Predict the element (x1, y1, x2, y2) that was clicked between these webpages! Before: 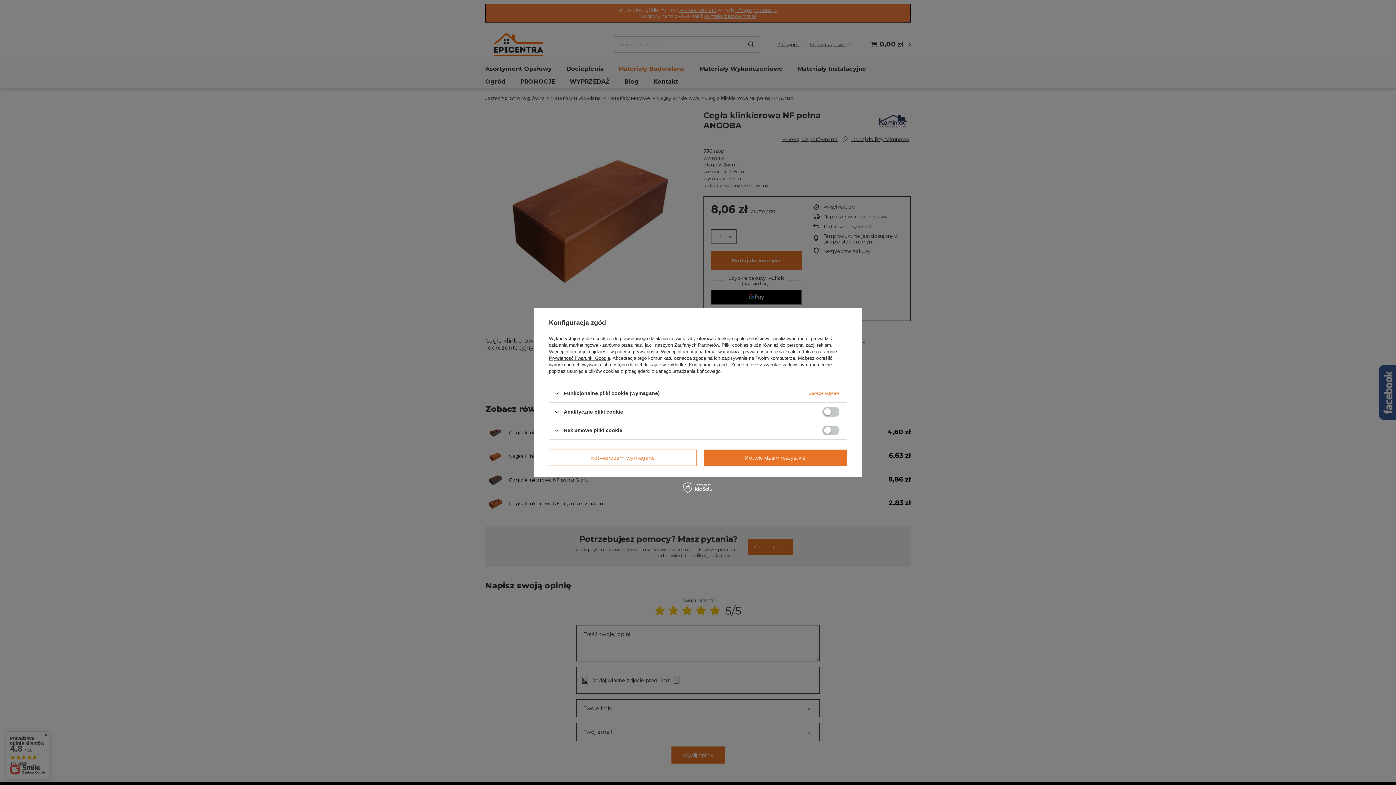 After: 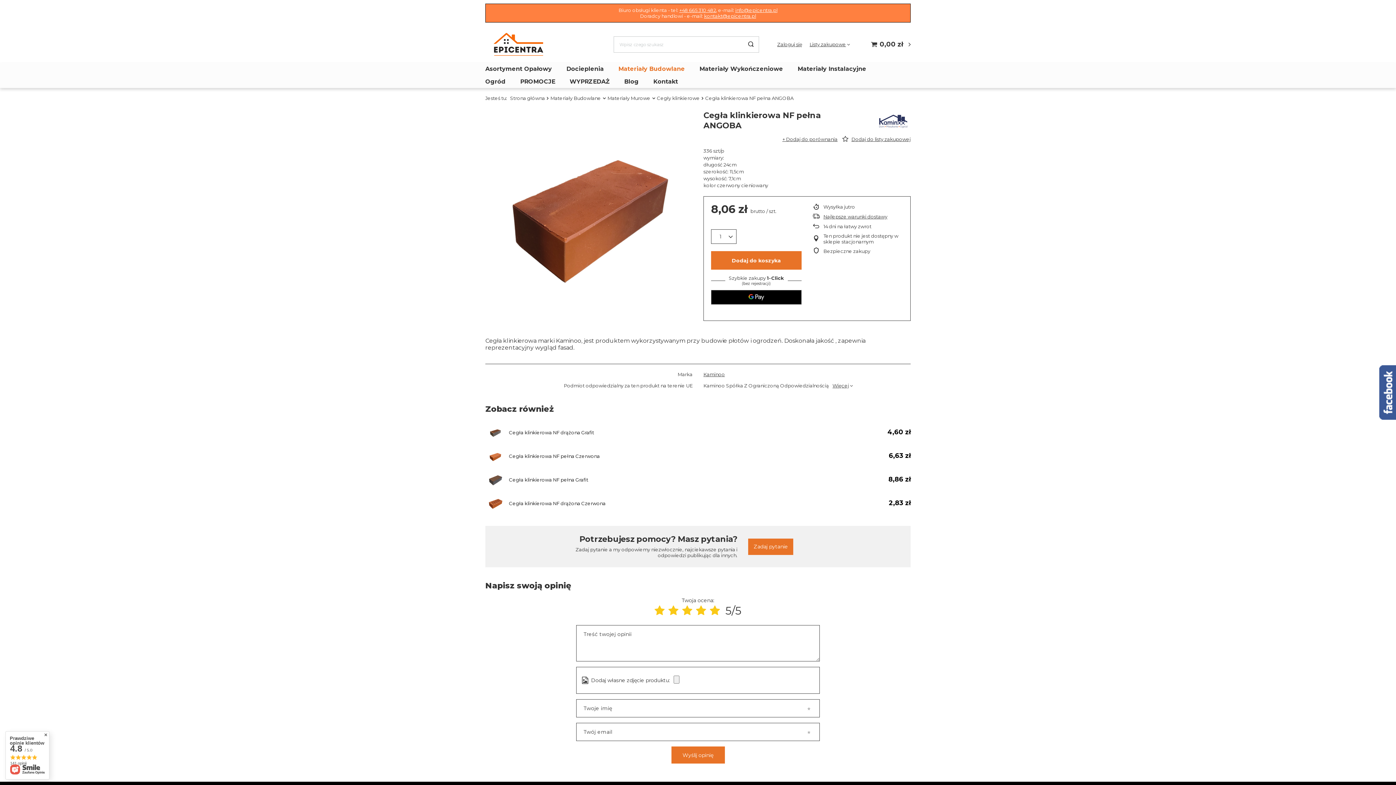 Action: label: Potwierdzam wymagane bbox: (549, 449, 696, 466)